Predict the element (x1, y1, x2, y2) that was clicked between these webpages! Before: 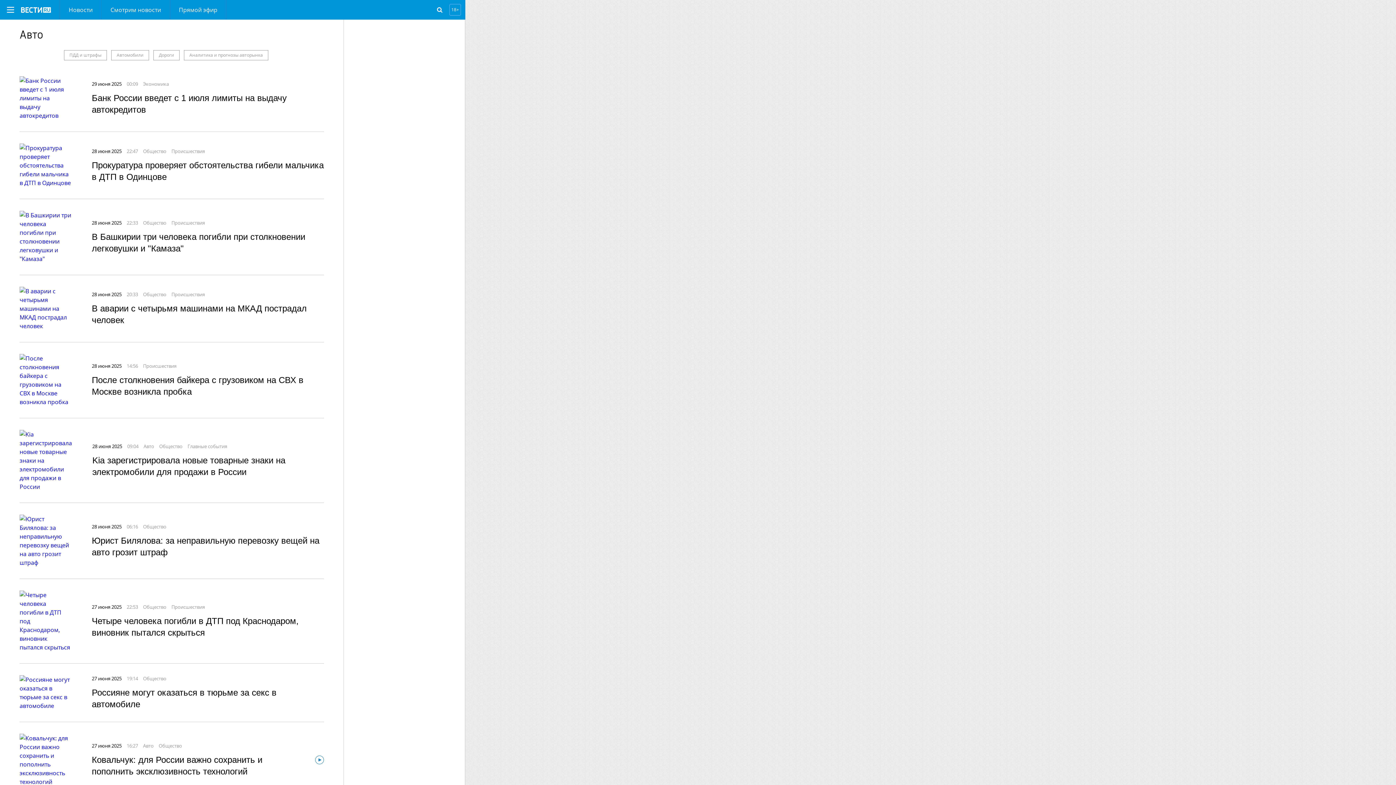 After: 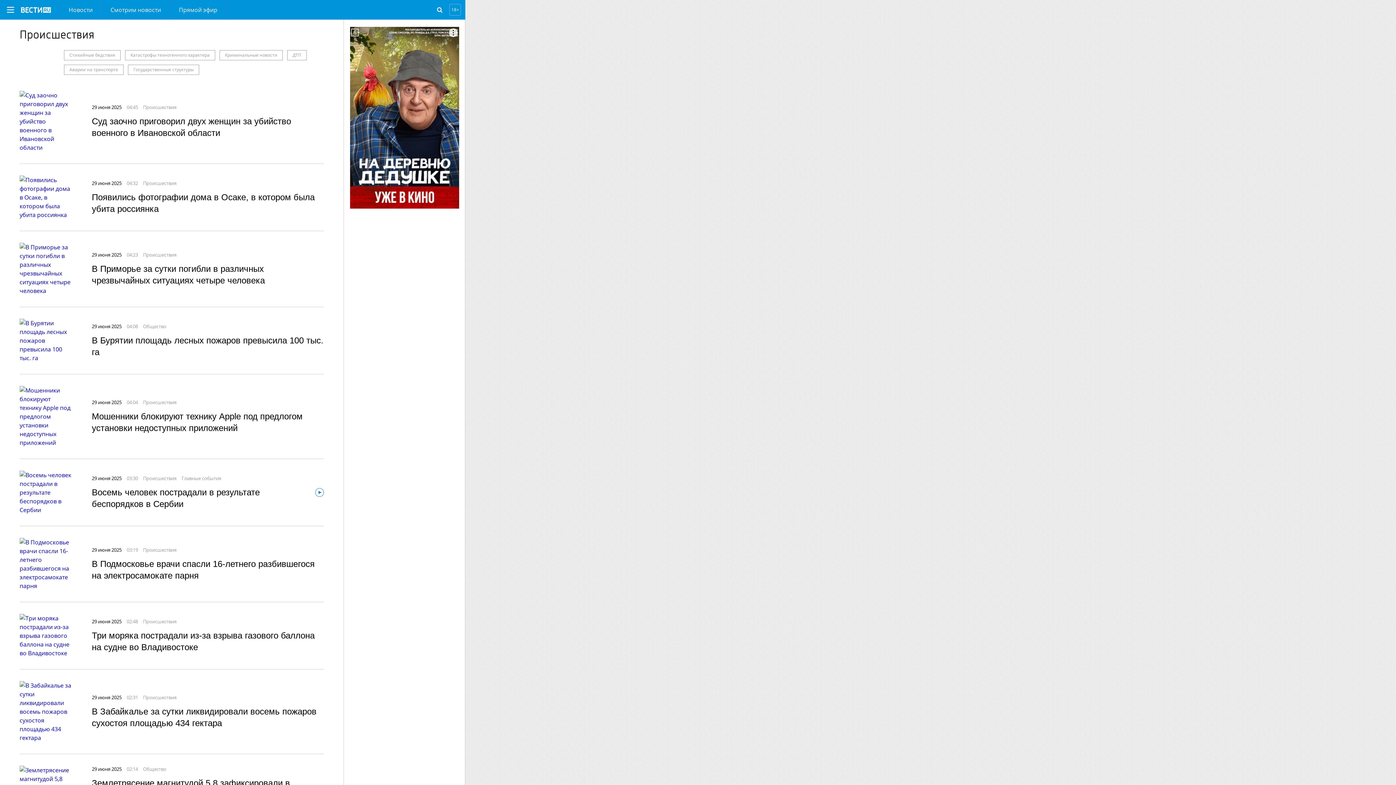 Action: bbox: (171, 148, 204, 154) label: Происшествия